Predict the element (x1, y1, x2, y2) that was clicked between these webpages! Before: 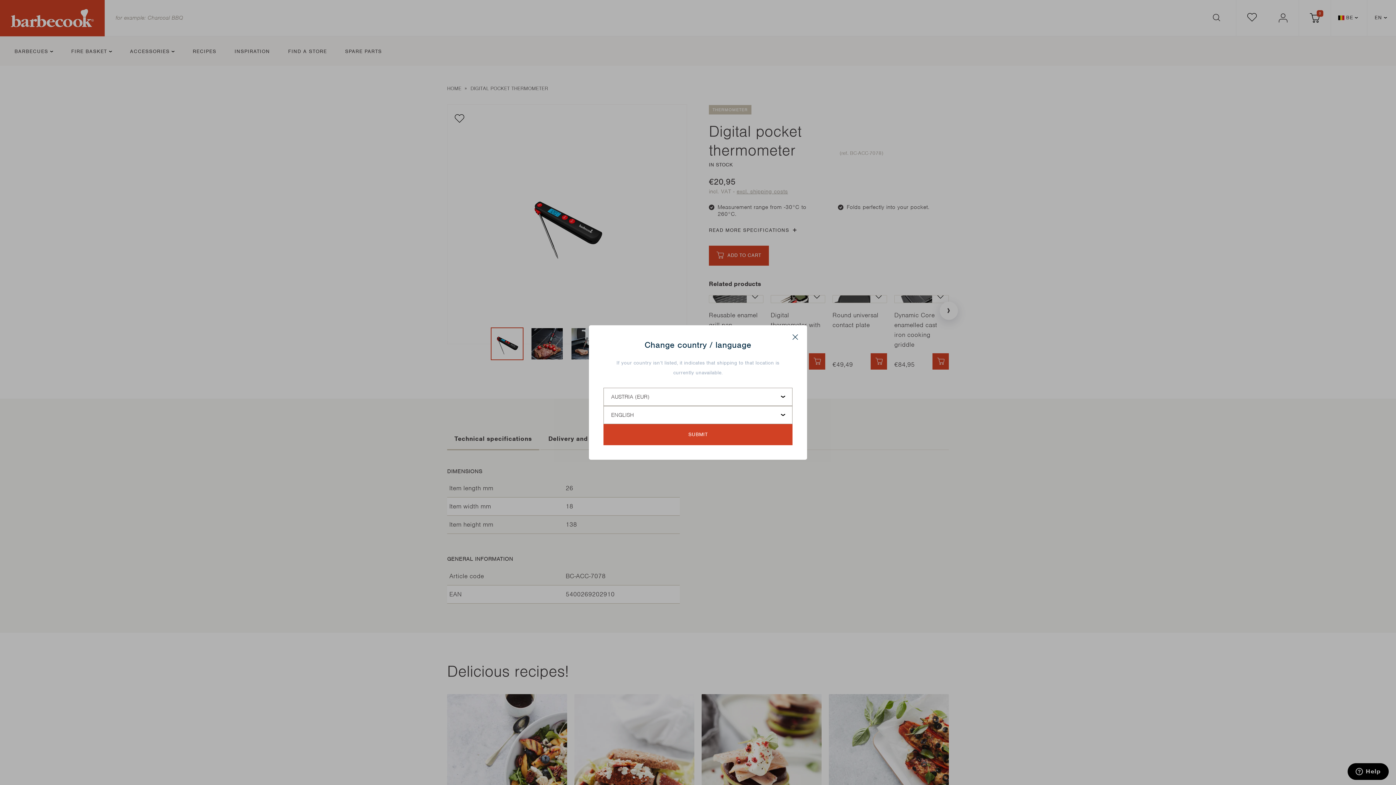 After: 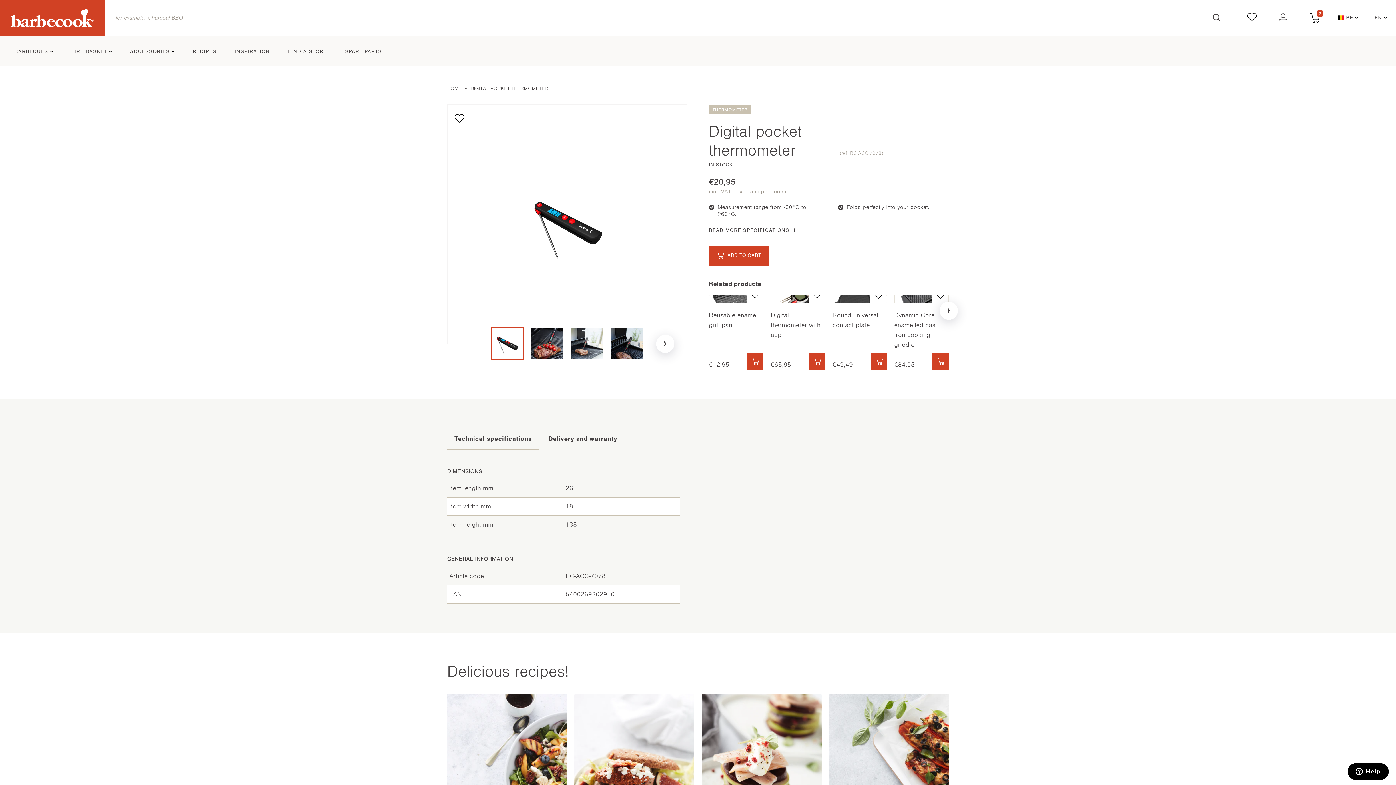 Action: bbox: (792, 334, 798, 341) label: Close